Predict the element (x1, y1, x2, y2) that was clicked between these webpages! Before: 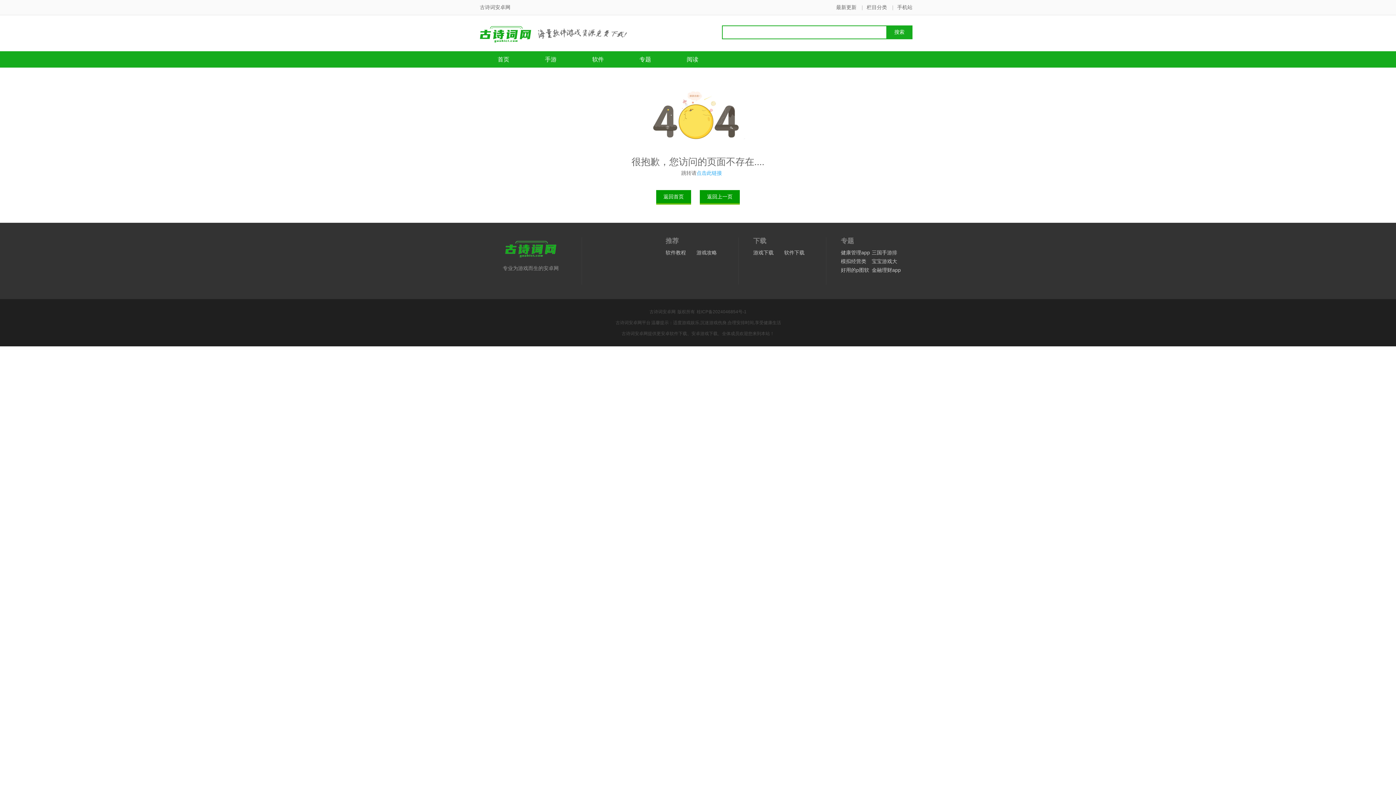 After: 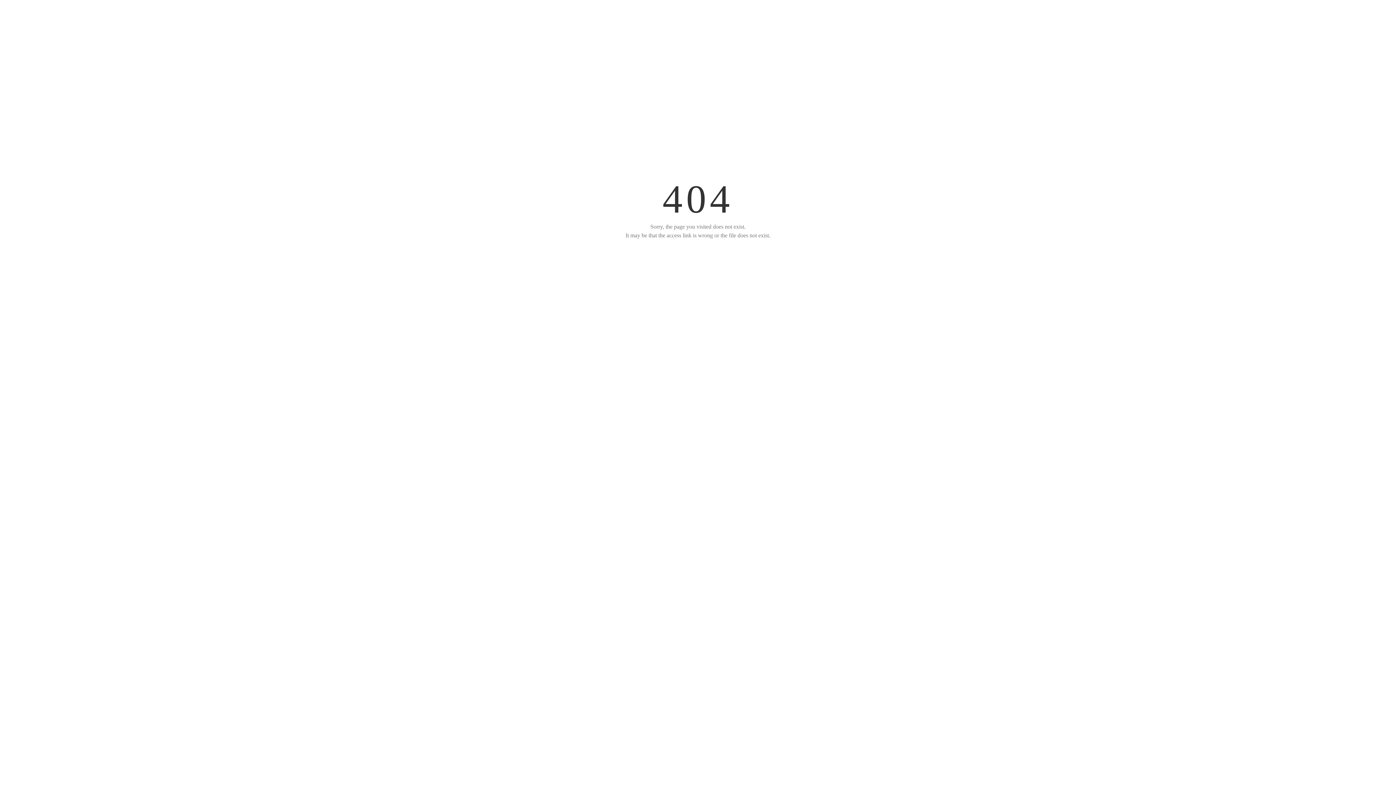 Action: bbox: (897, 4, 912, 10) label: 手机站